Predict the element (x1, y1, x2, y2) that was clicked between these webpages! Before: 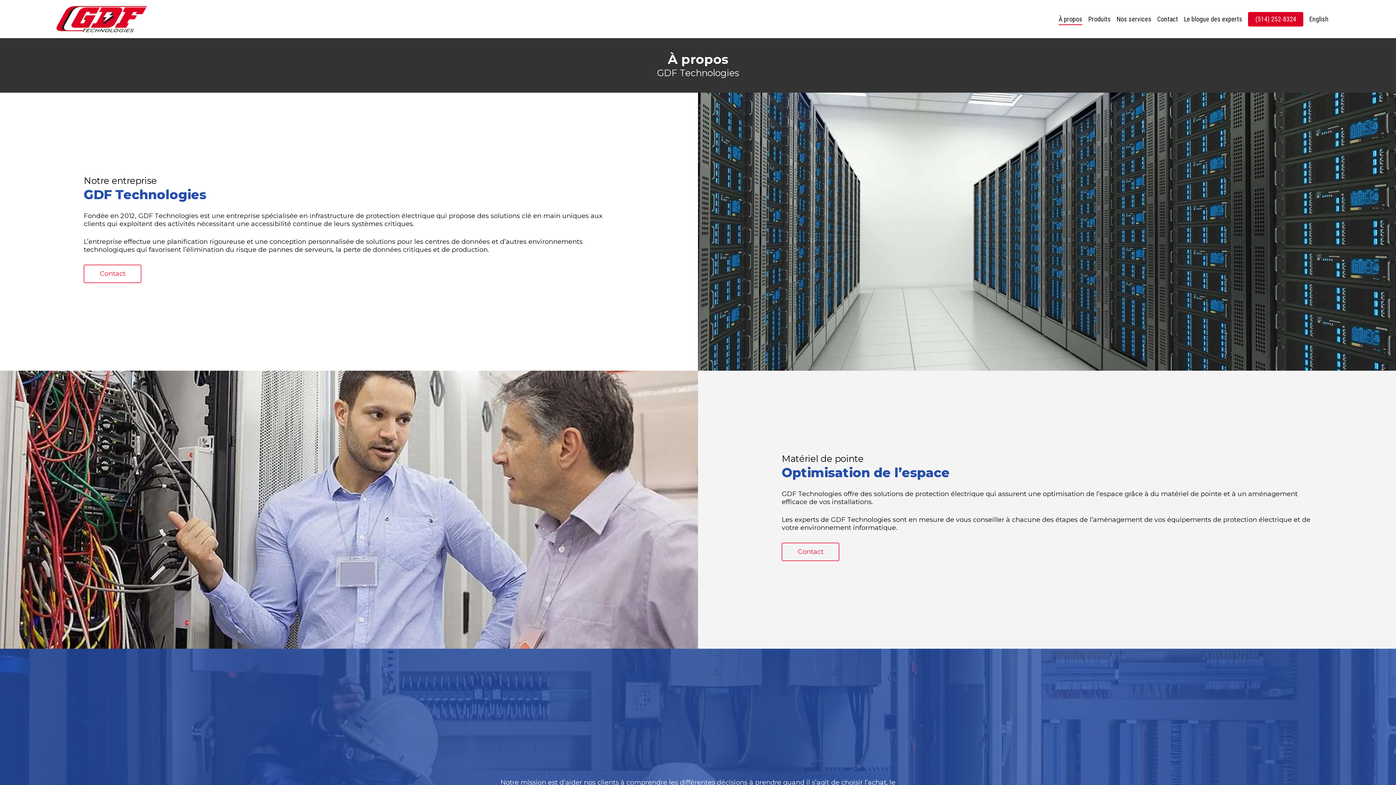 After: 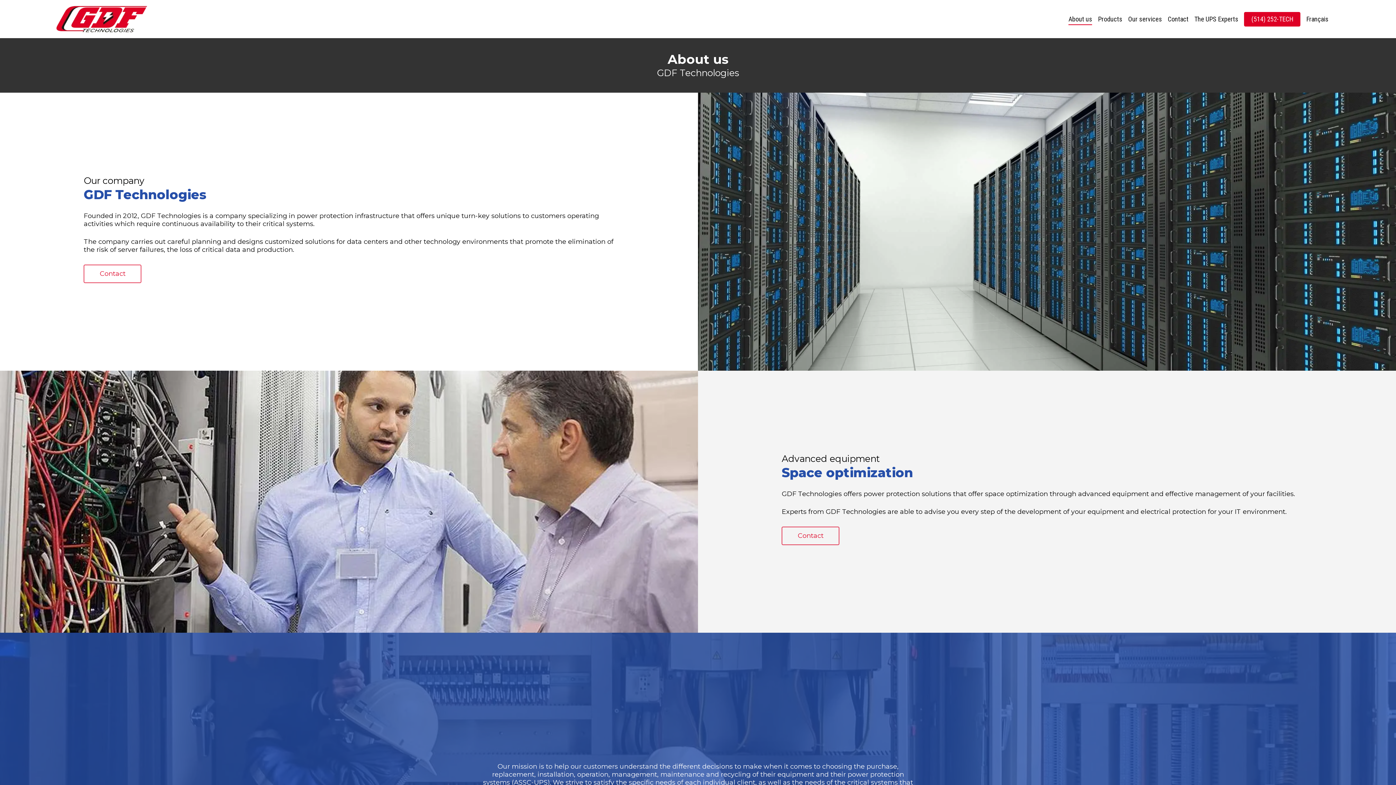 Action: label: English bbox: (1309, 15, 1328, 22)